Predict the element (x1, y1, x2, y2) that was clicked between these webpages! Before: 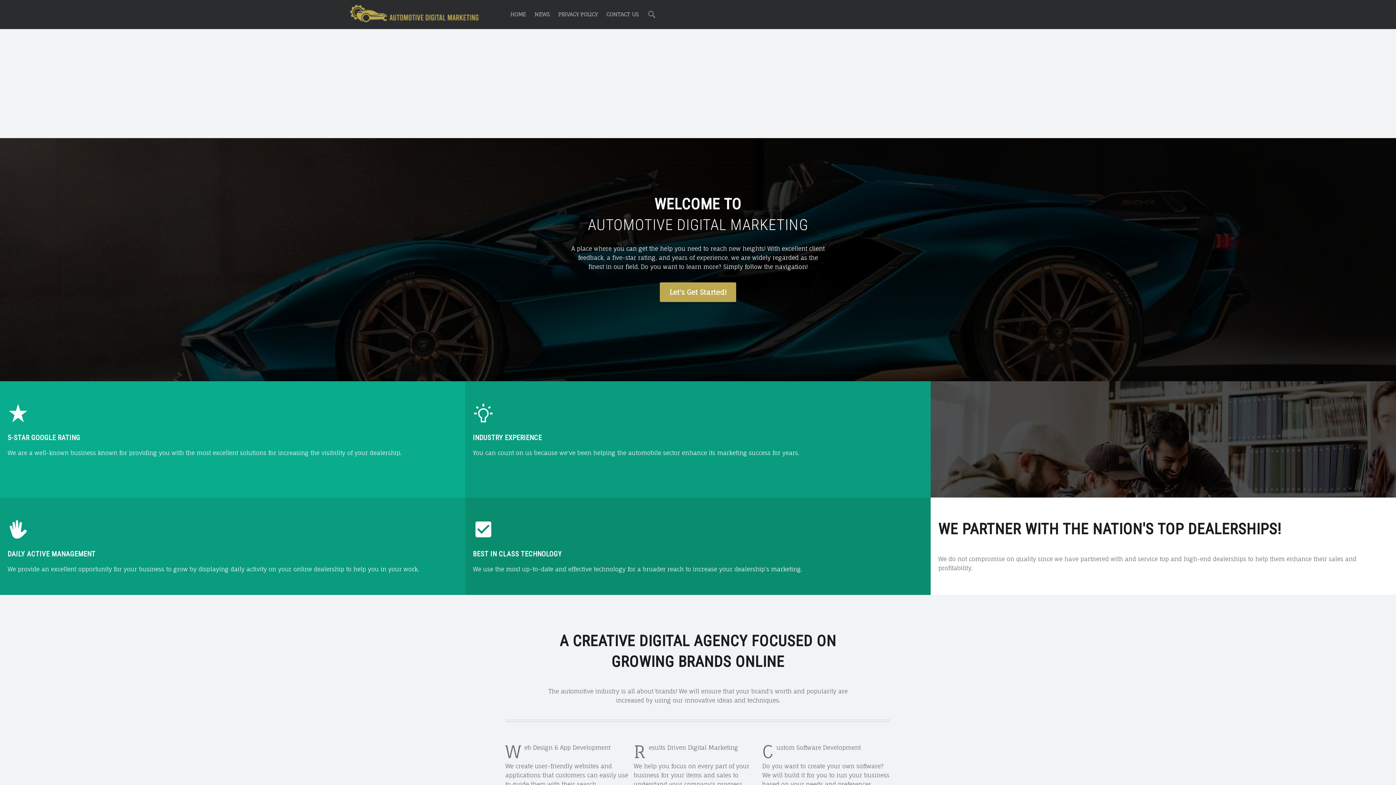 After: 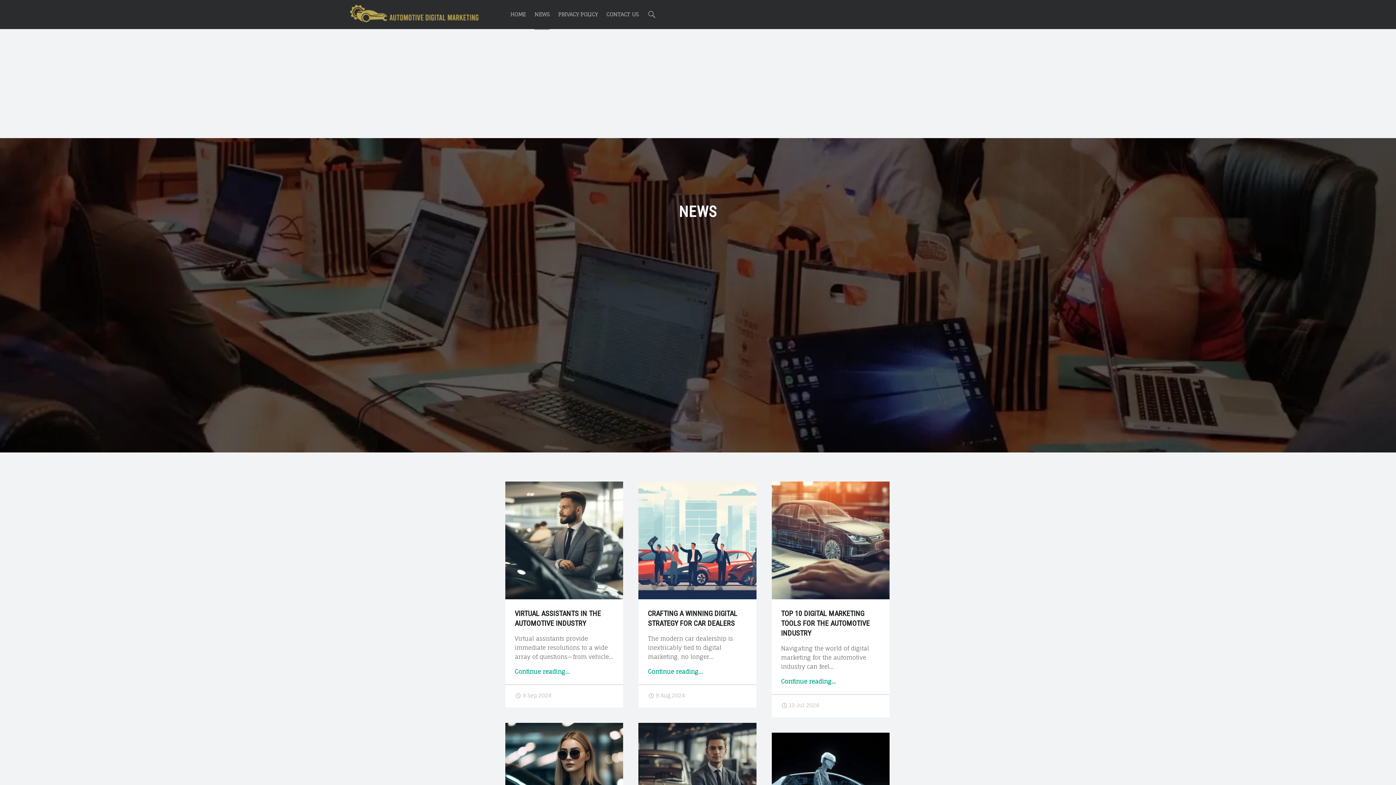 Action: label: NEWS bbox: (534, 0, 549, 29)